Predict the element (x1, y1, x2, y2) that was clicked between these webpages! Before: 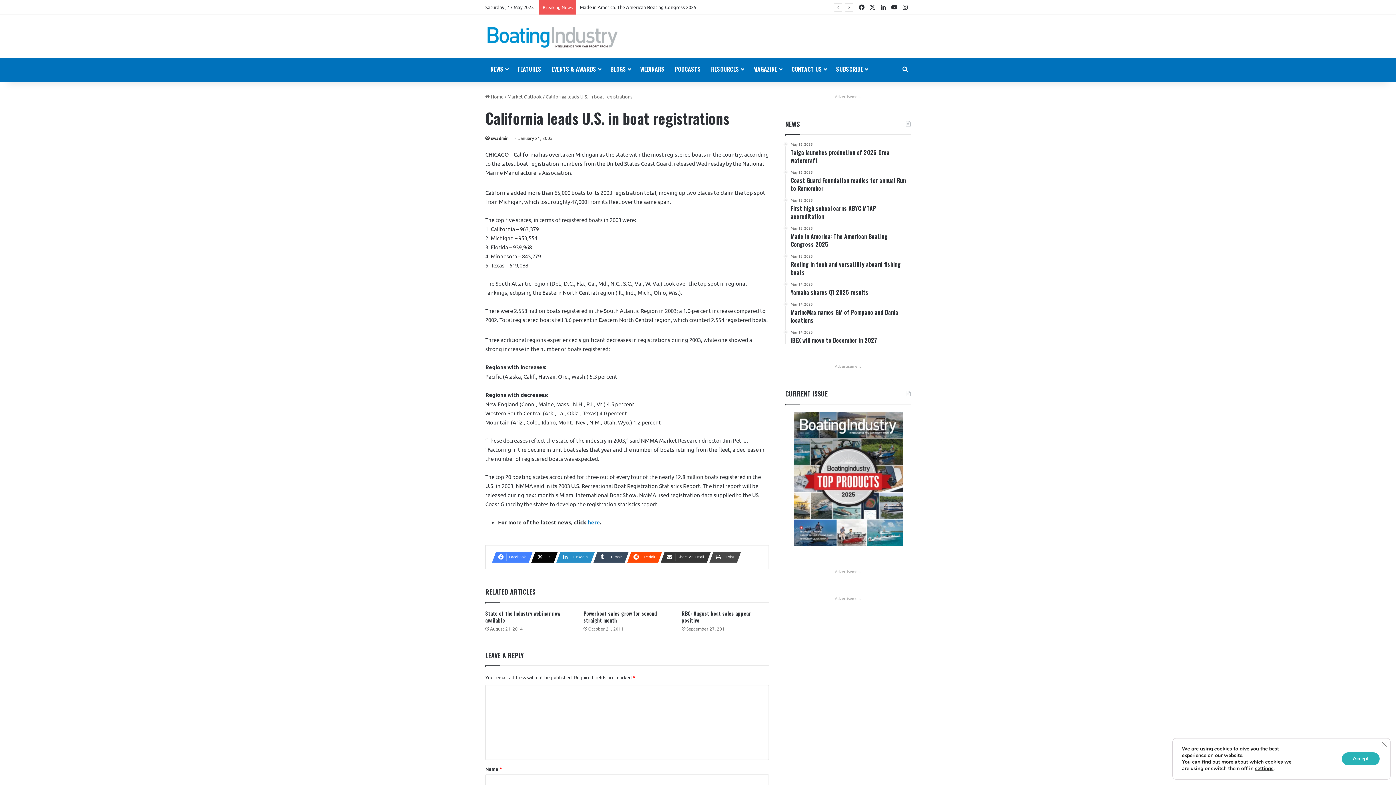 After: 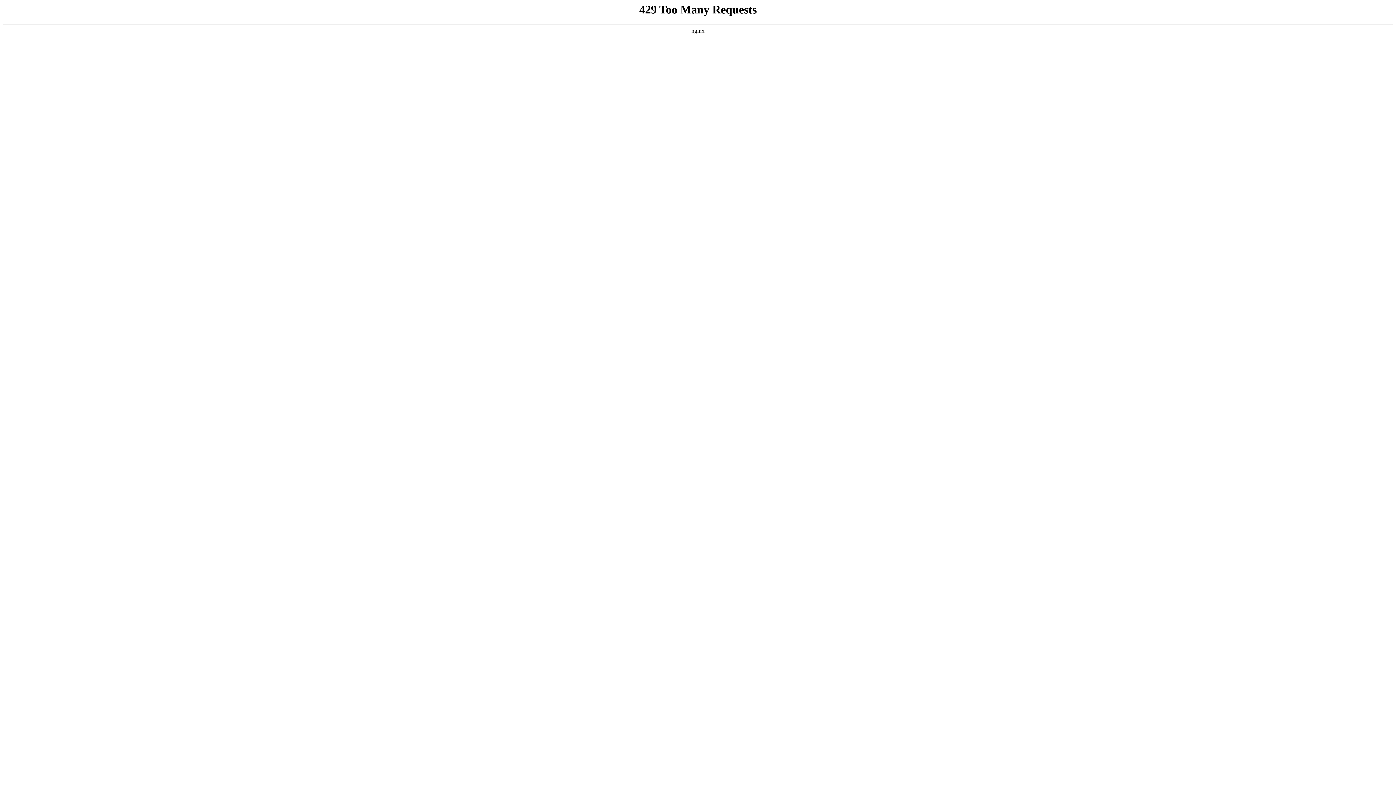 Action: label: May 14, 2025
Yamaha shares Q1 2025 results bbox: (790, 282, 910, 296)